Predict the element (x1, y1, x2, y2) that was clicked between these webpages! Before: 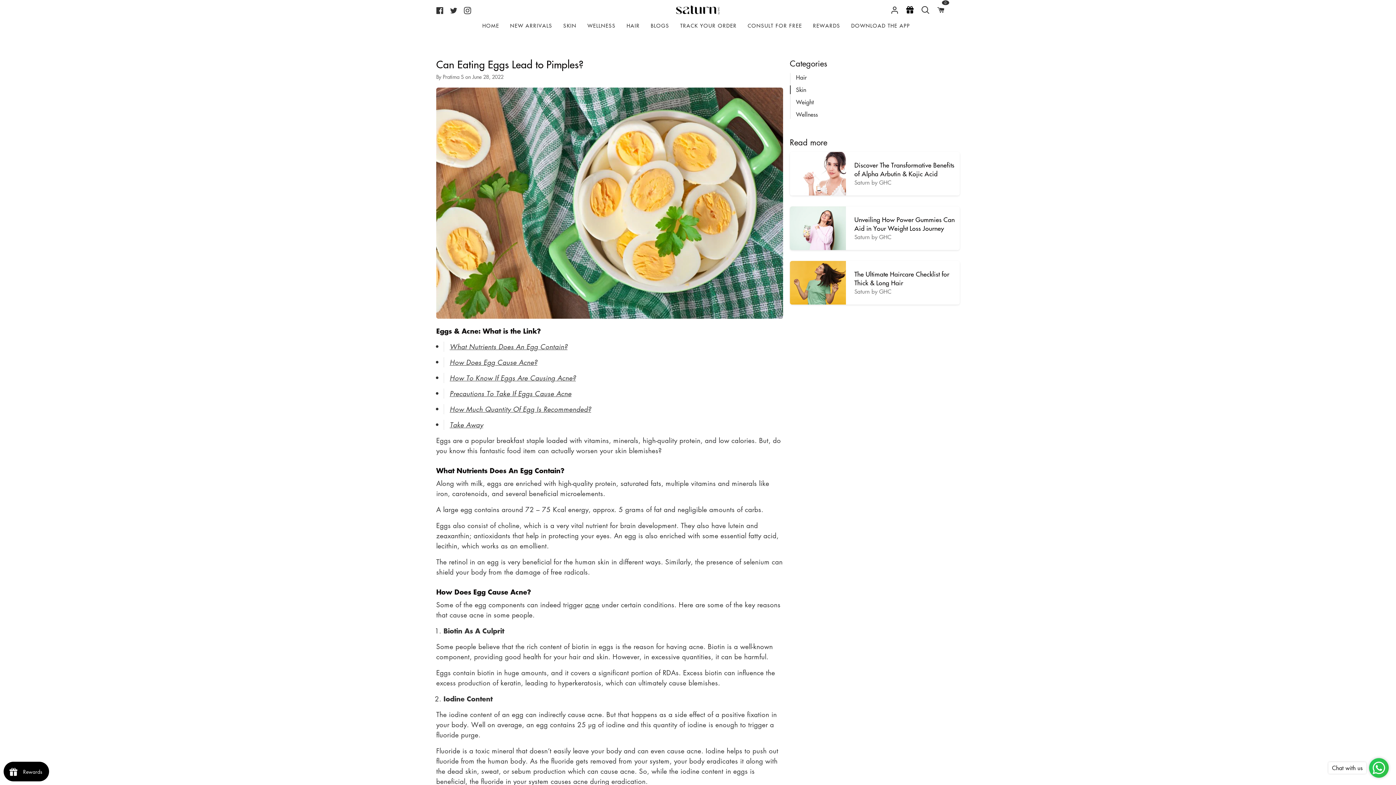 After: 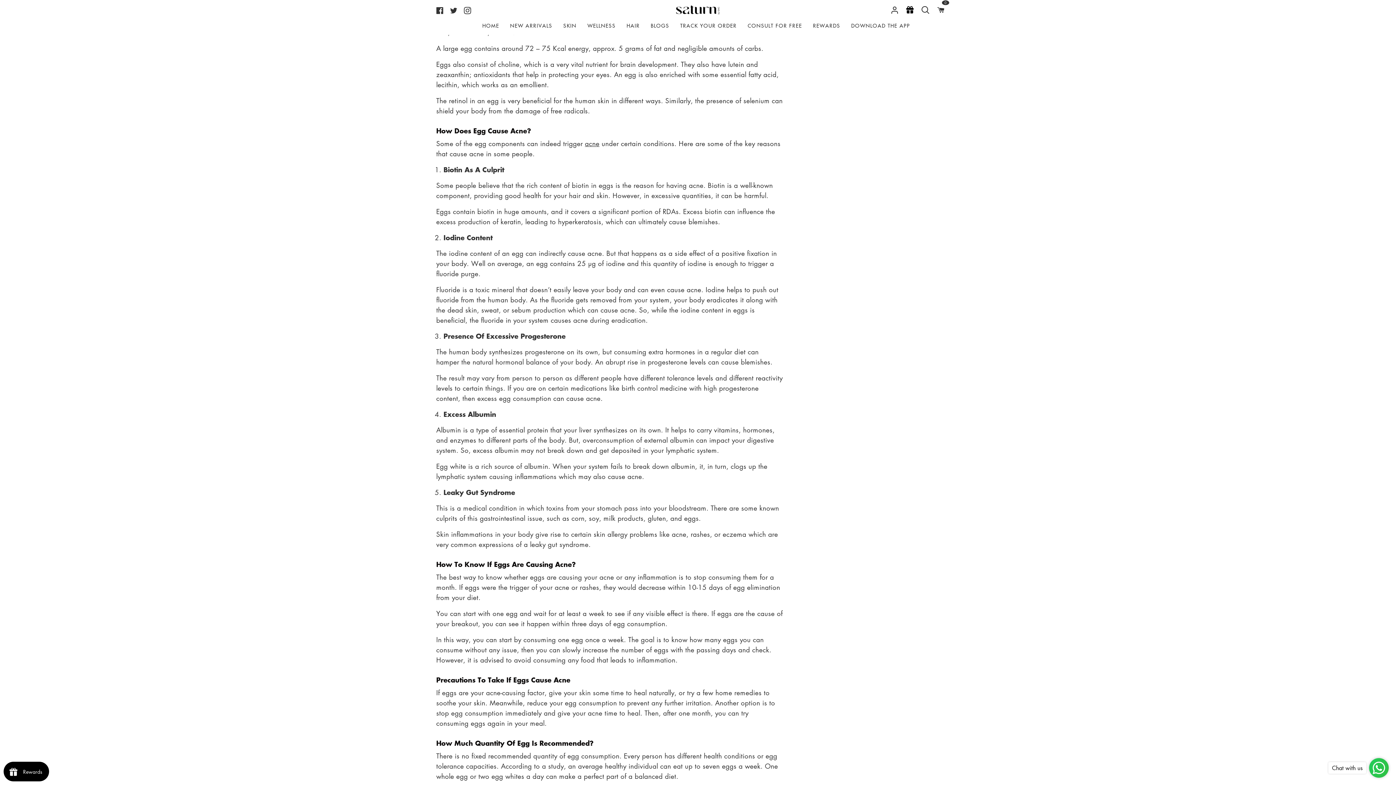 Action: label: What Nutrients Does An Egg Contain? bbox: (449, 341, 567, 351)